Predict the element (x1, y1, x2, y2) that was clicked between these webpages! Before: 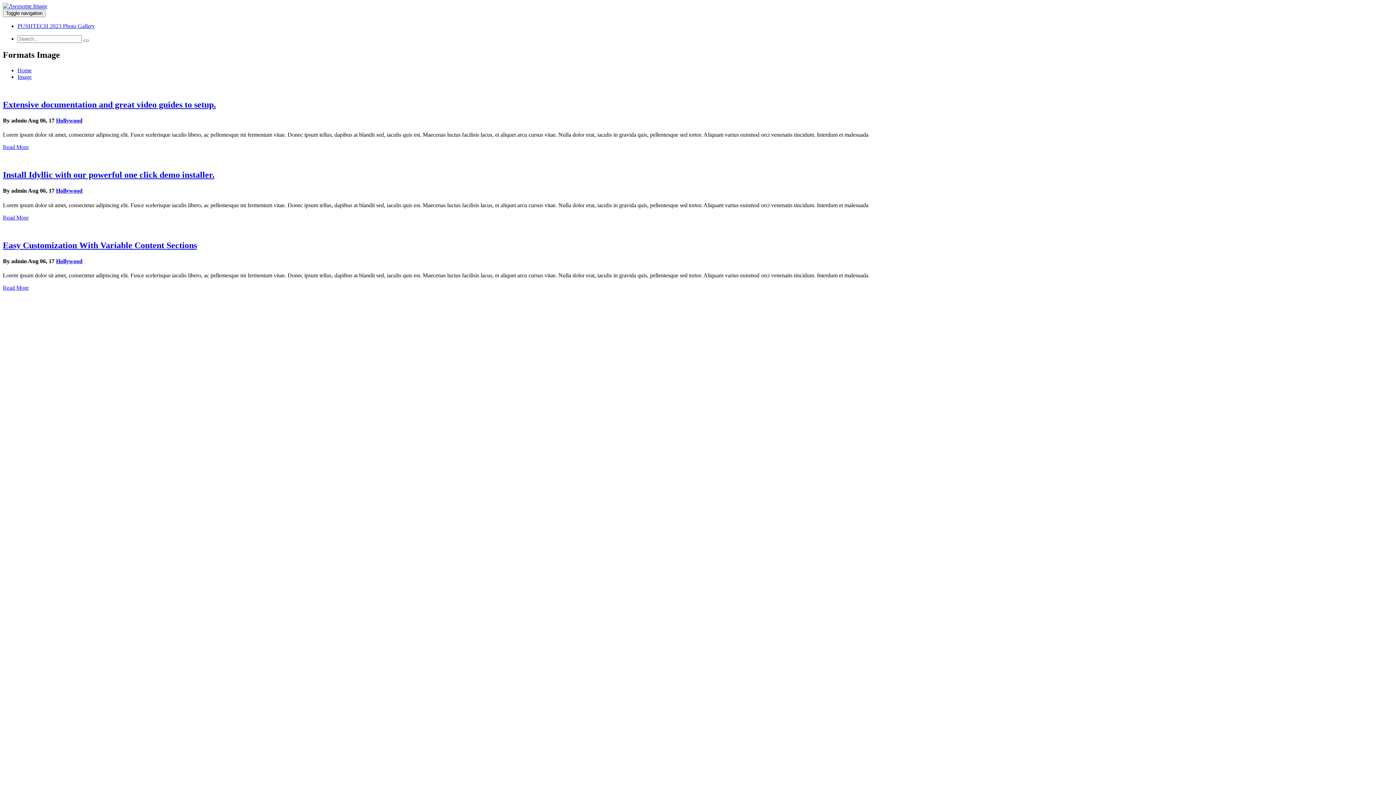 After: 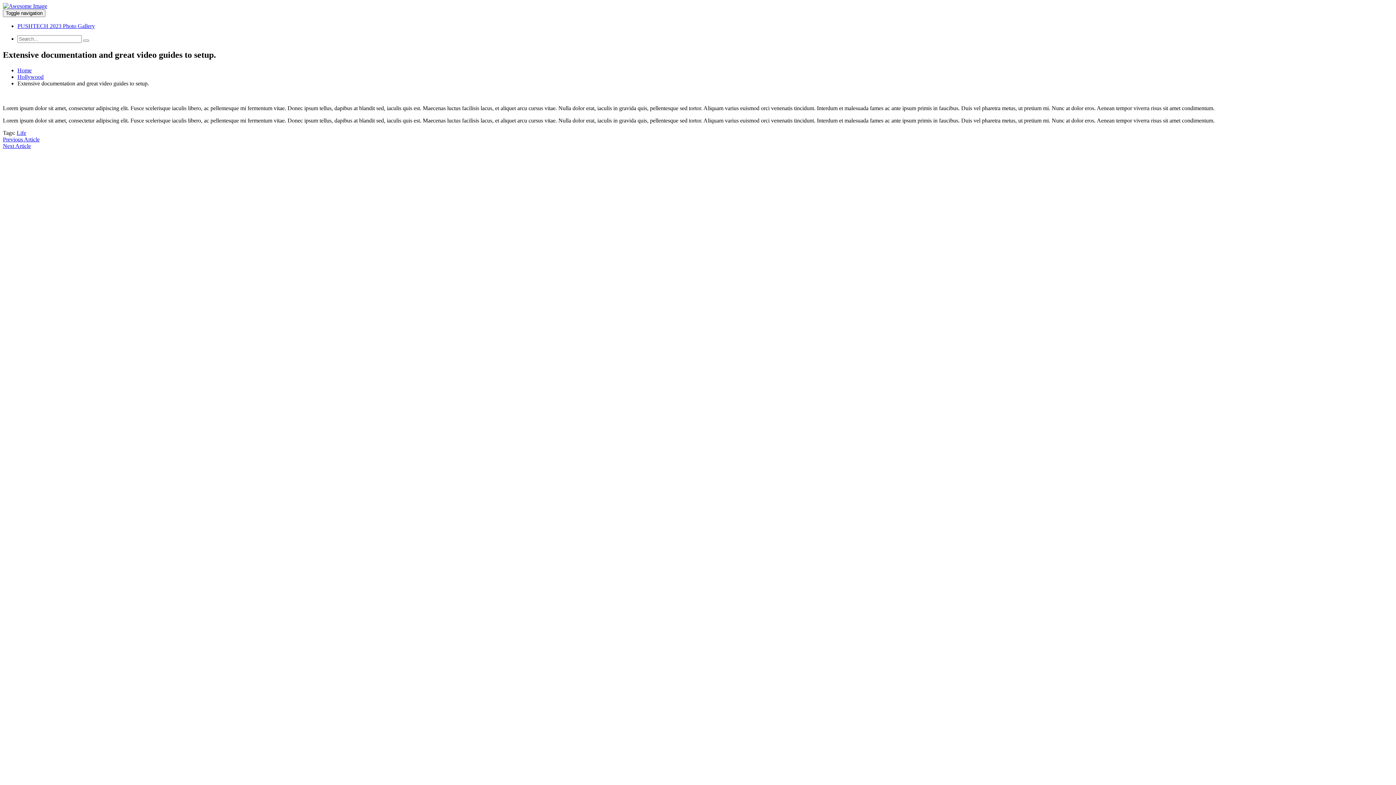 Action: label: Read More bbox: (2, 144, 28, 150)